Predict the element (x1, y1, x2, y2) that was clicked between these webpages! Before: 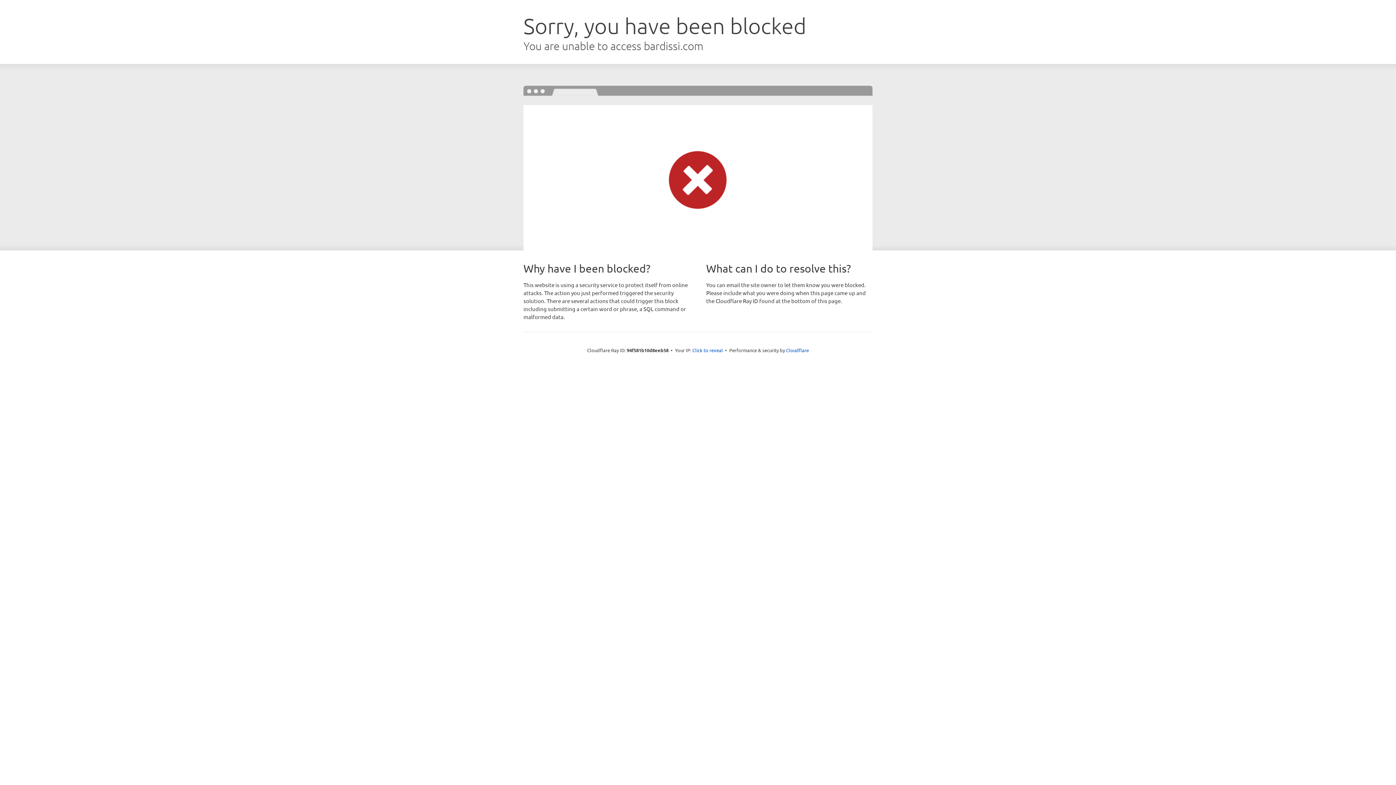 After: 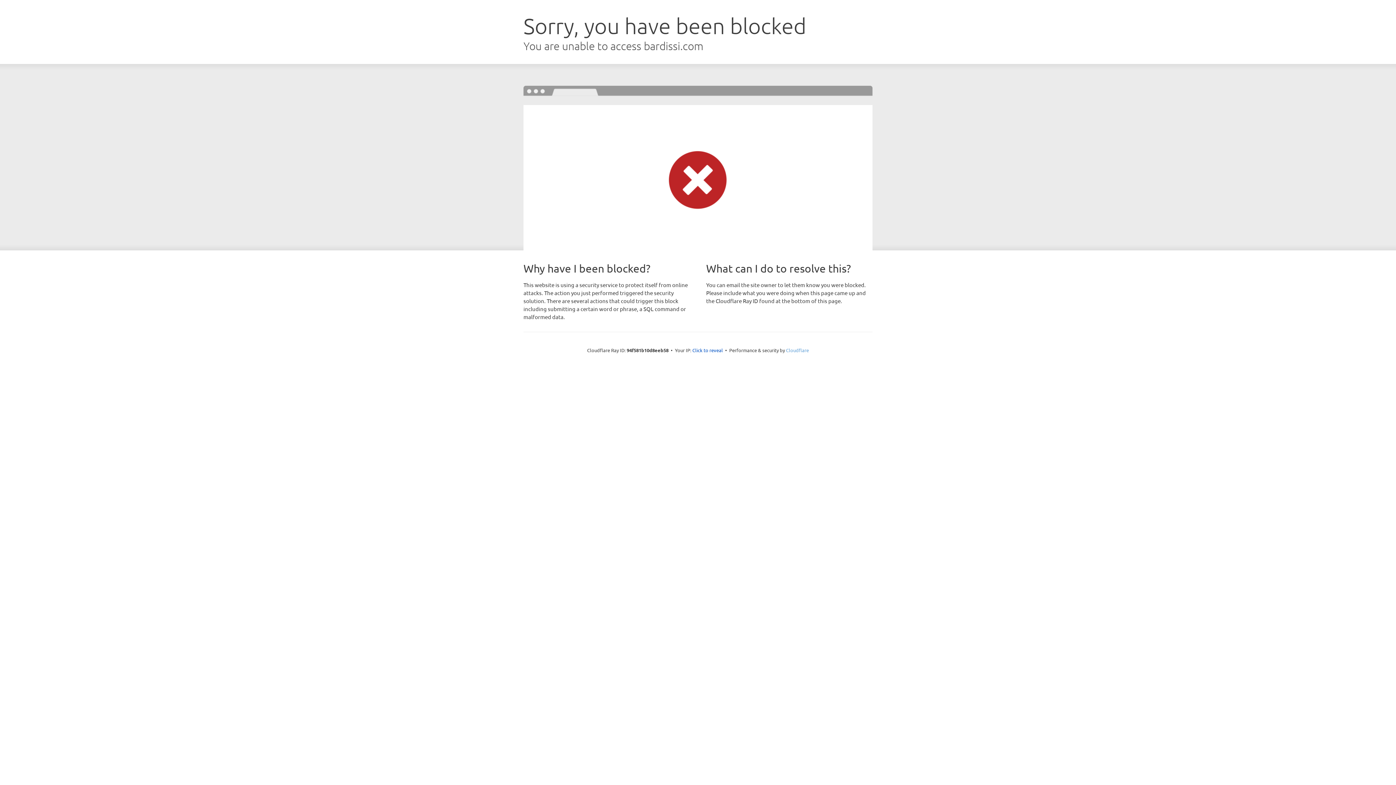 Action: label: Cloudflare bbox: (786, 347, 809, 353)